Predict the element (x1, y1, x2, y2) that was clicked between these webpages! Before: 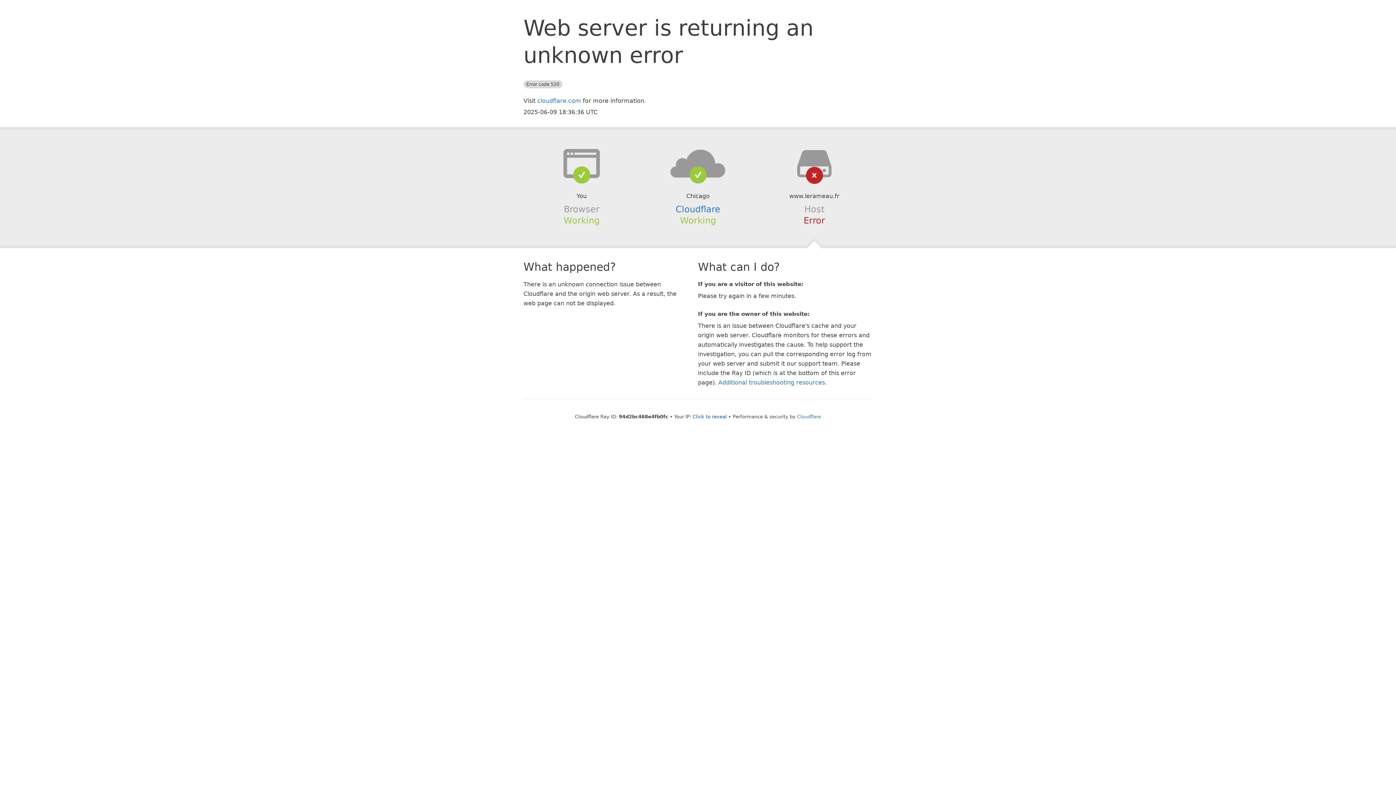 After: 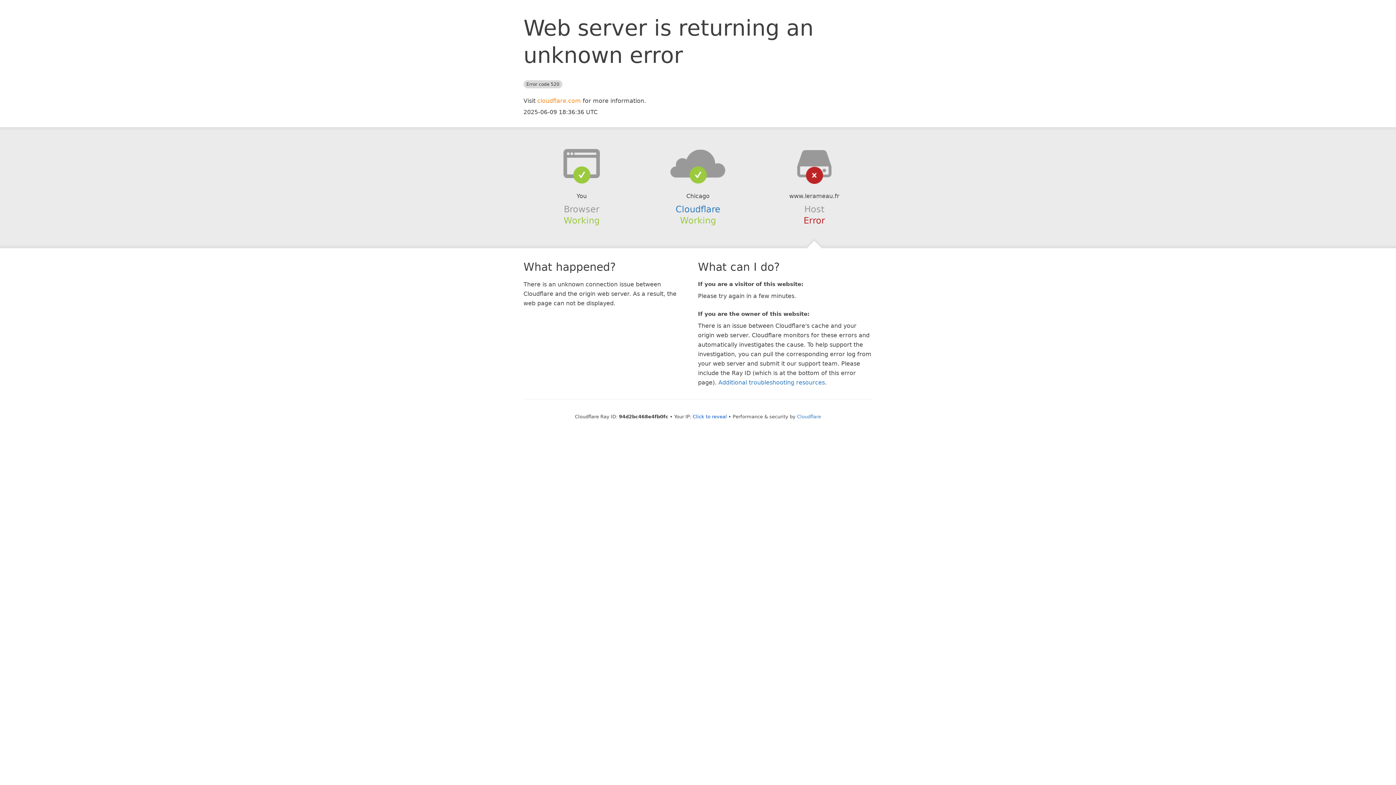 Action: label: cloudflare.com bbox: (537, 97, 581, 104)